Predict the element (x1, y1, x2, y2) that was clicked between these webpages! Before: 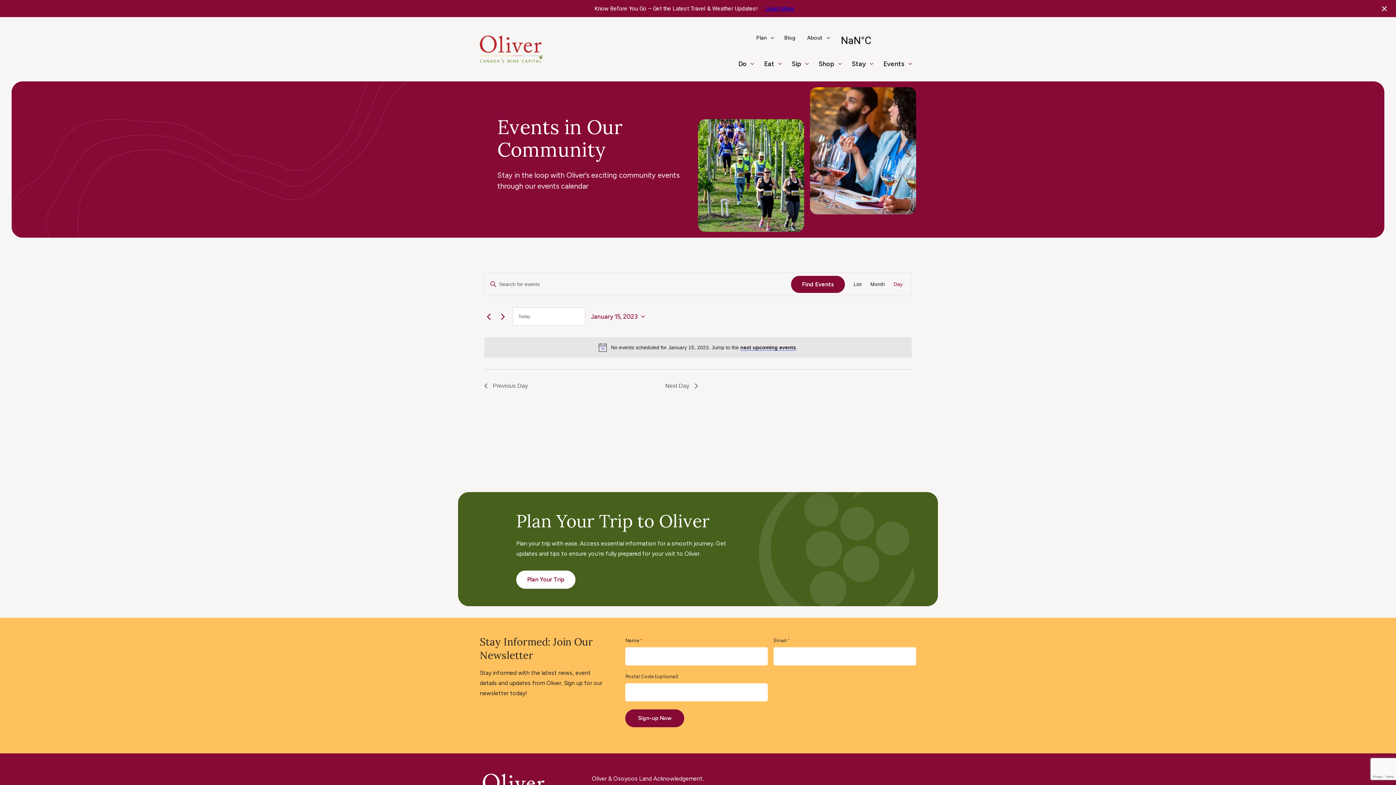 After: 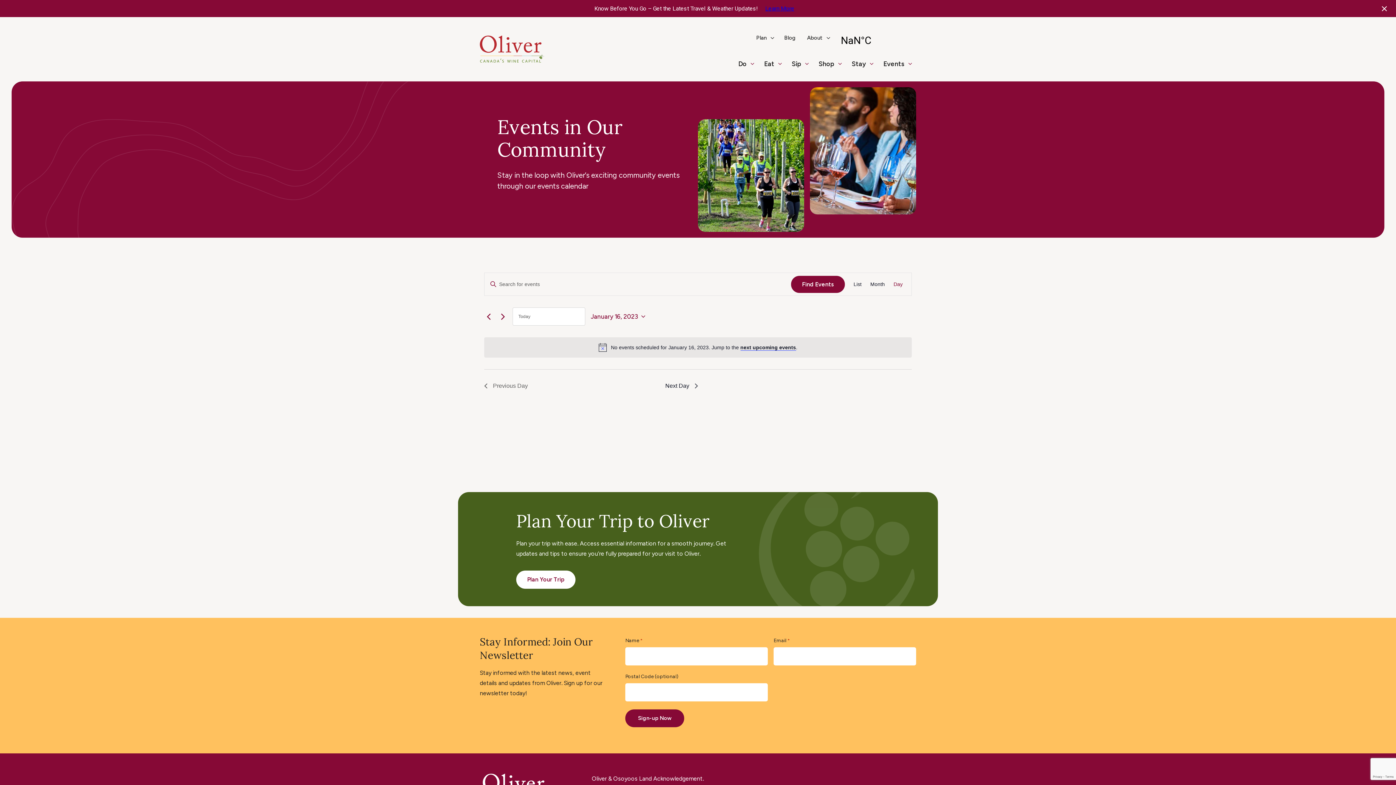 Action: label: Next Day bbox: (665, 381, 698, 390)